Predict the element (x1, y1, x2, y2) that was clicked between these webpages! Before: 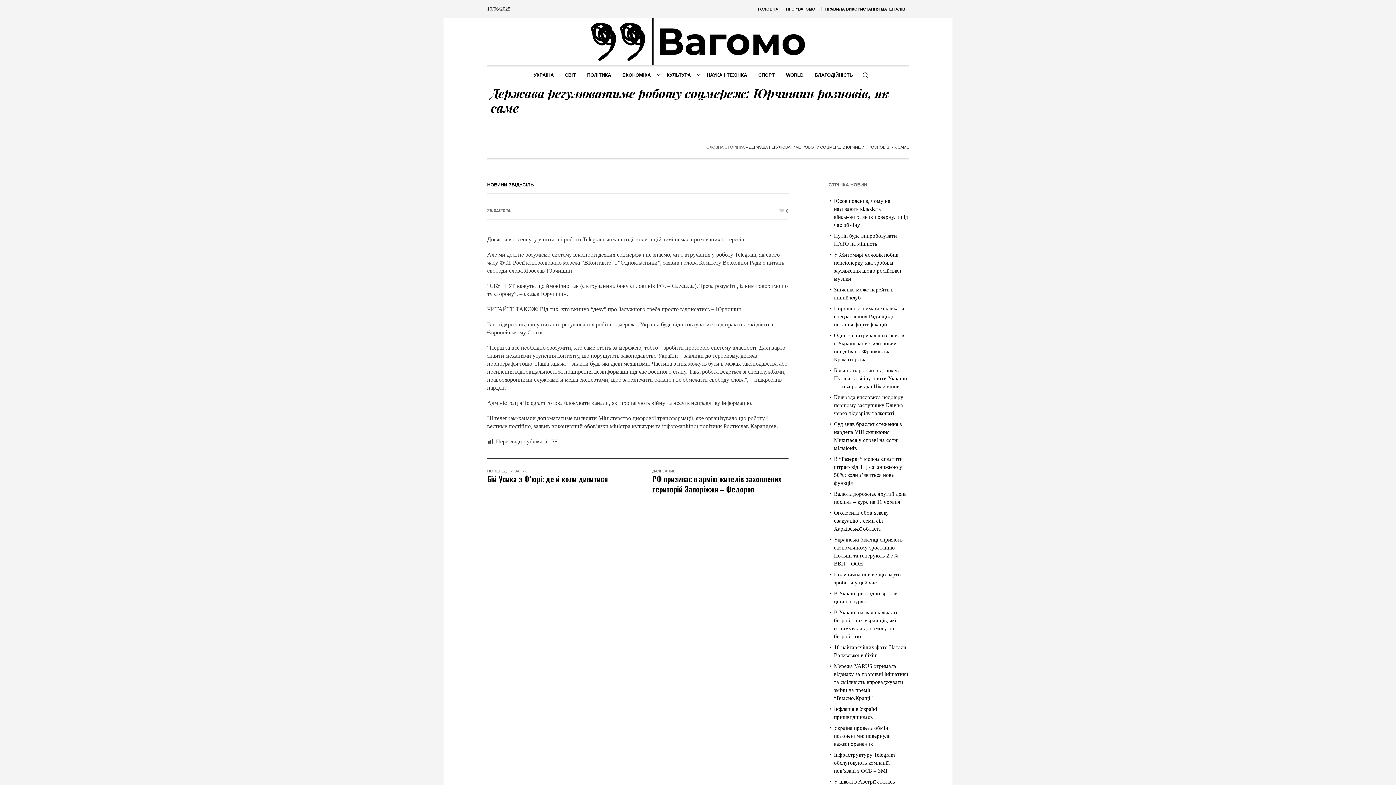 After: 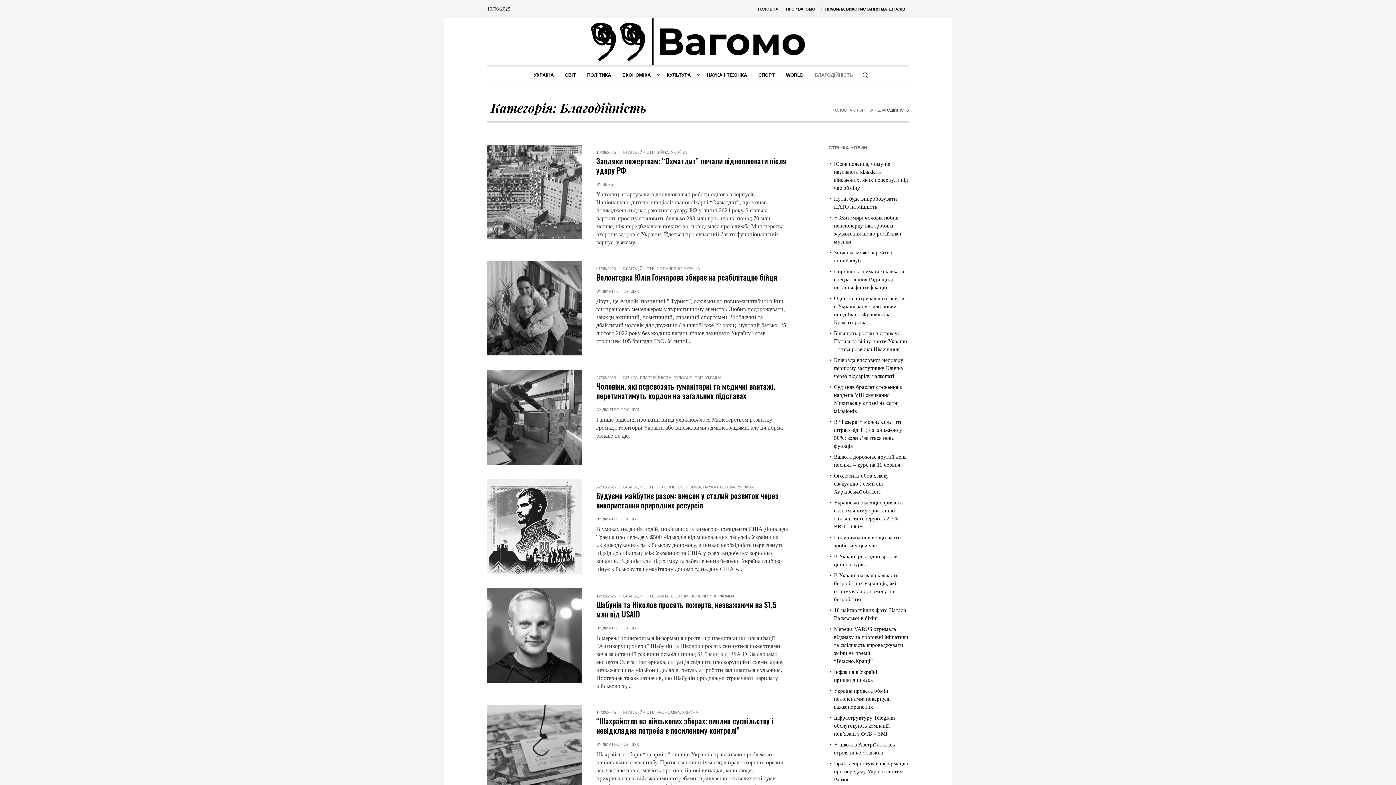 Action: bbox: (809, 66, 858, 83) label: БЛАГОДІЙНІСТЬ